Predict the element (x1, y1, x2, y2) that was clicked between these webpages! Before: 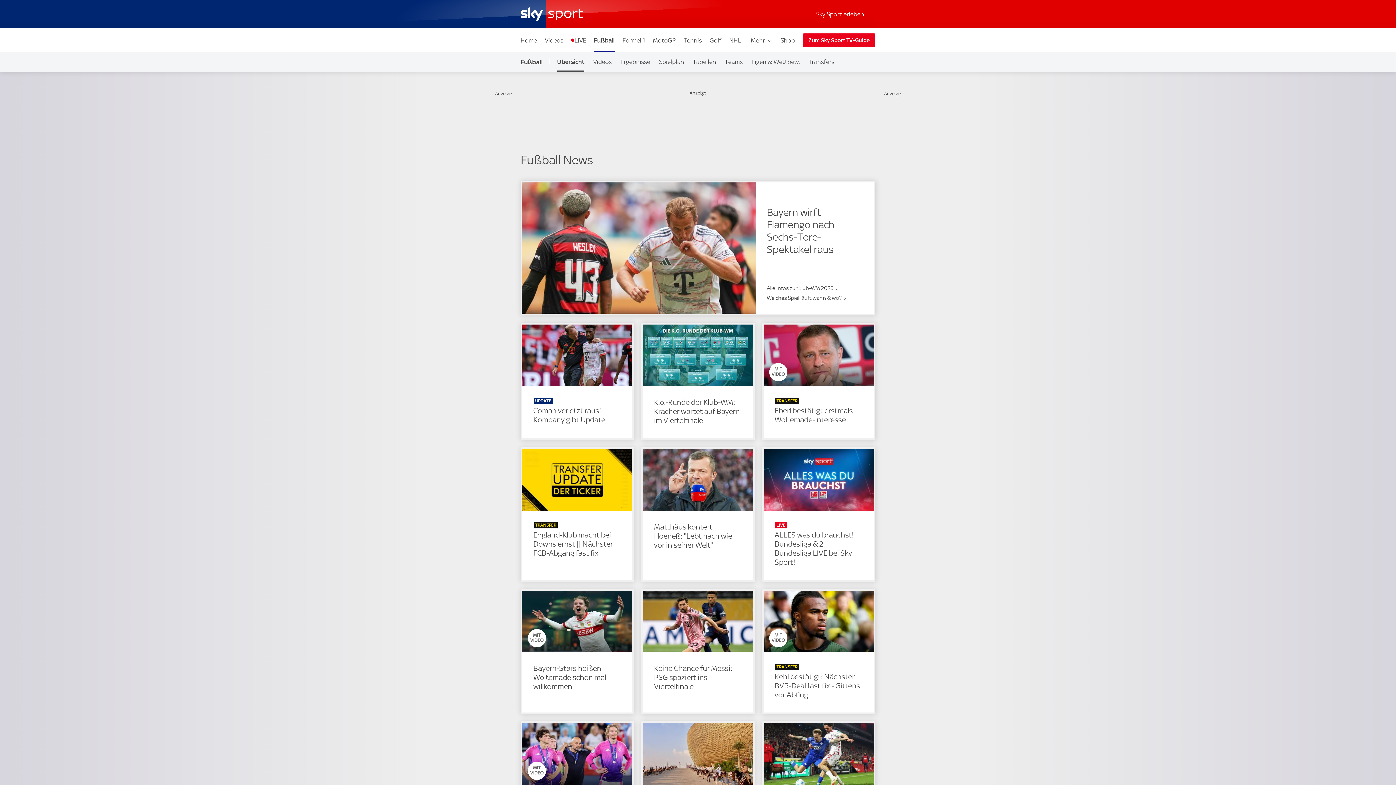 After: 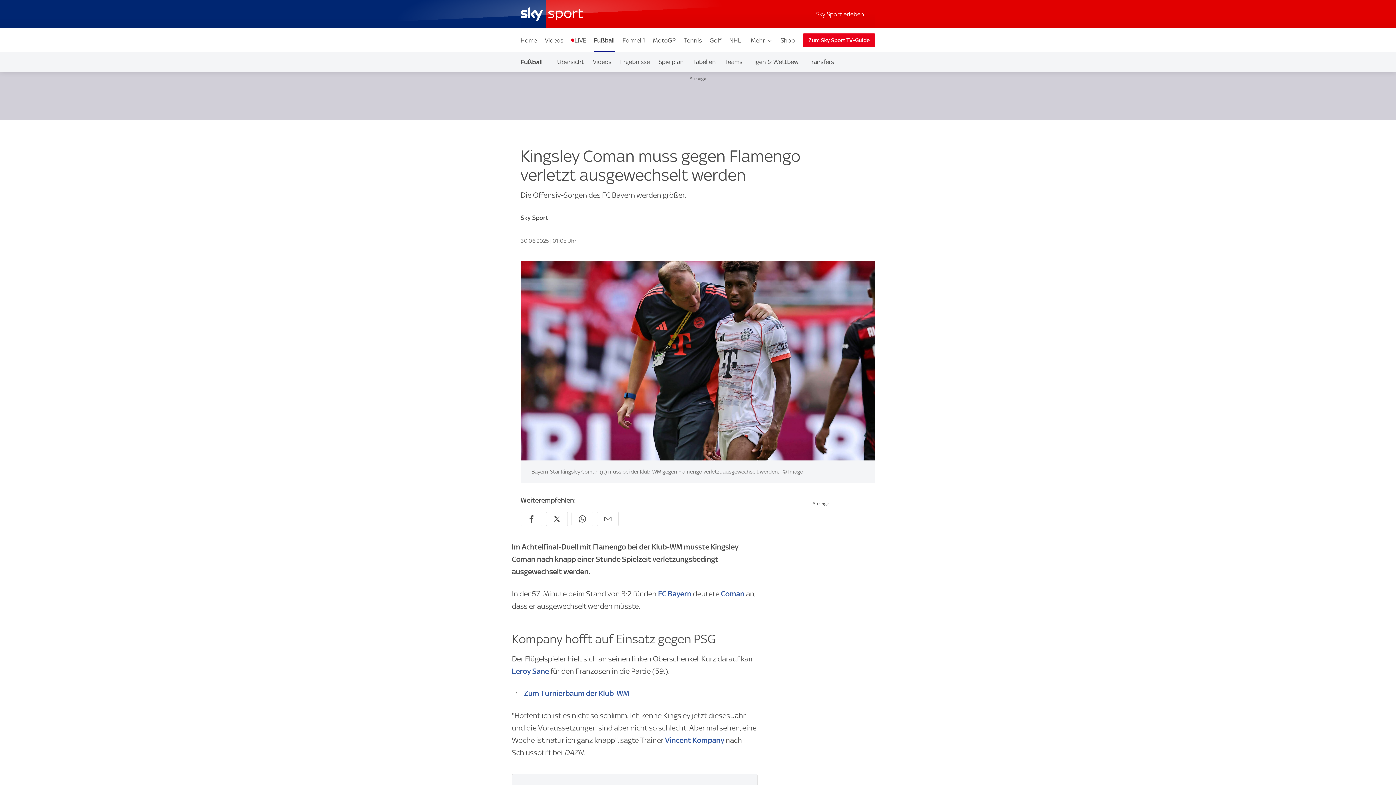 Action: label: Coman verletzt raus! Kompany gibt Update bbox: (533, 406, 621, 424)